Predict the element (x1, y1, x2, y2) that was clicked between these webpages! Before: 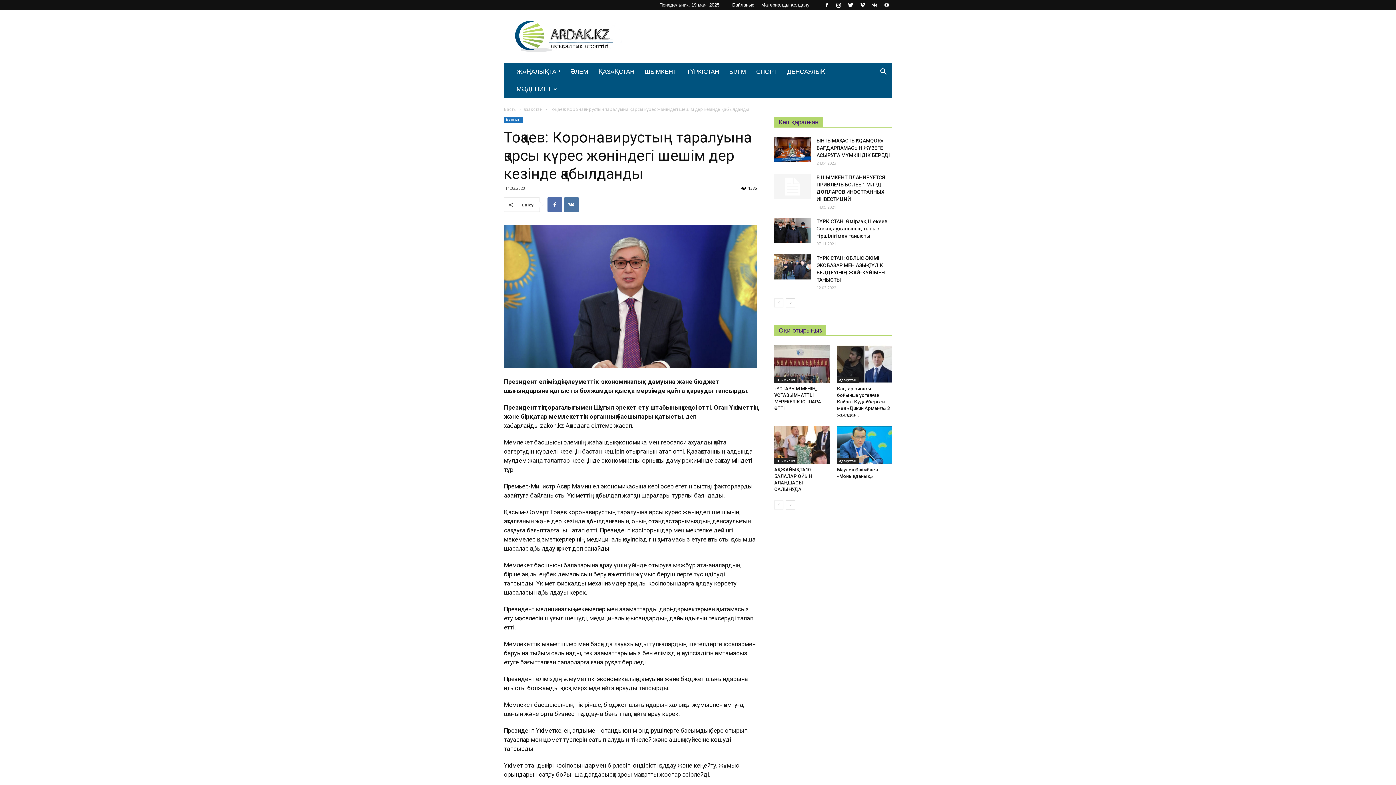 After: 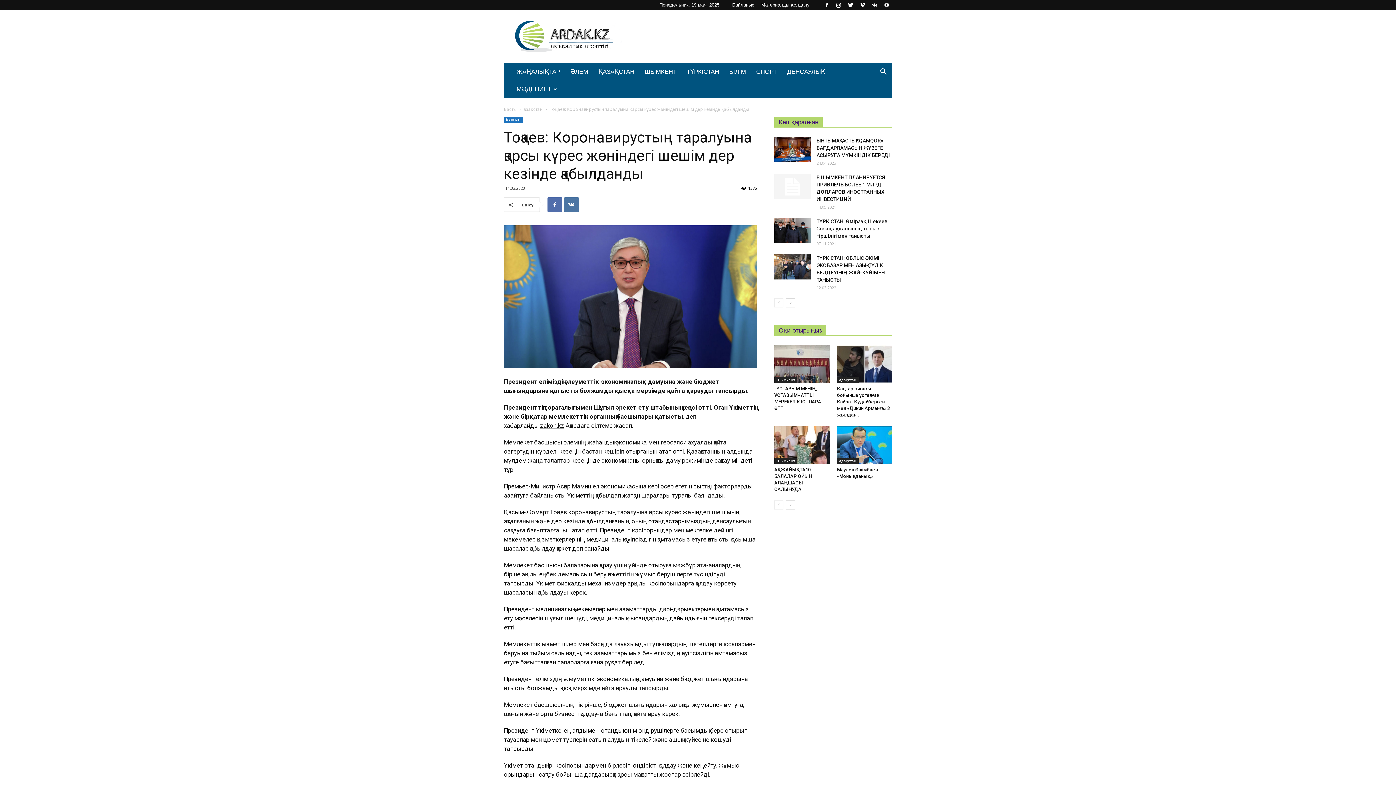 Action: bbox: (540, 422, 564, 429) label: zakon.kz